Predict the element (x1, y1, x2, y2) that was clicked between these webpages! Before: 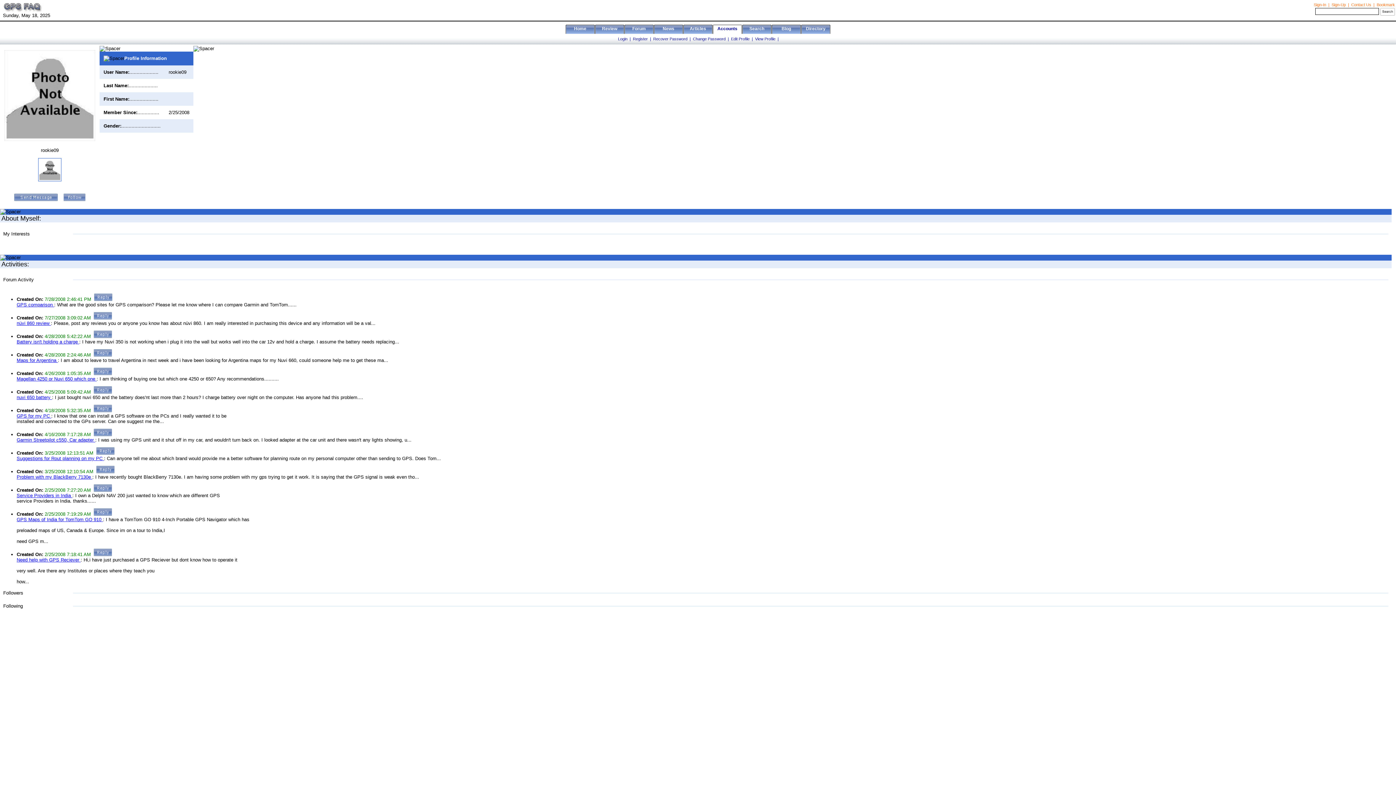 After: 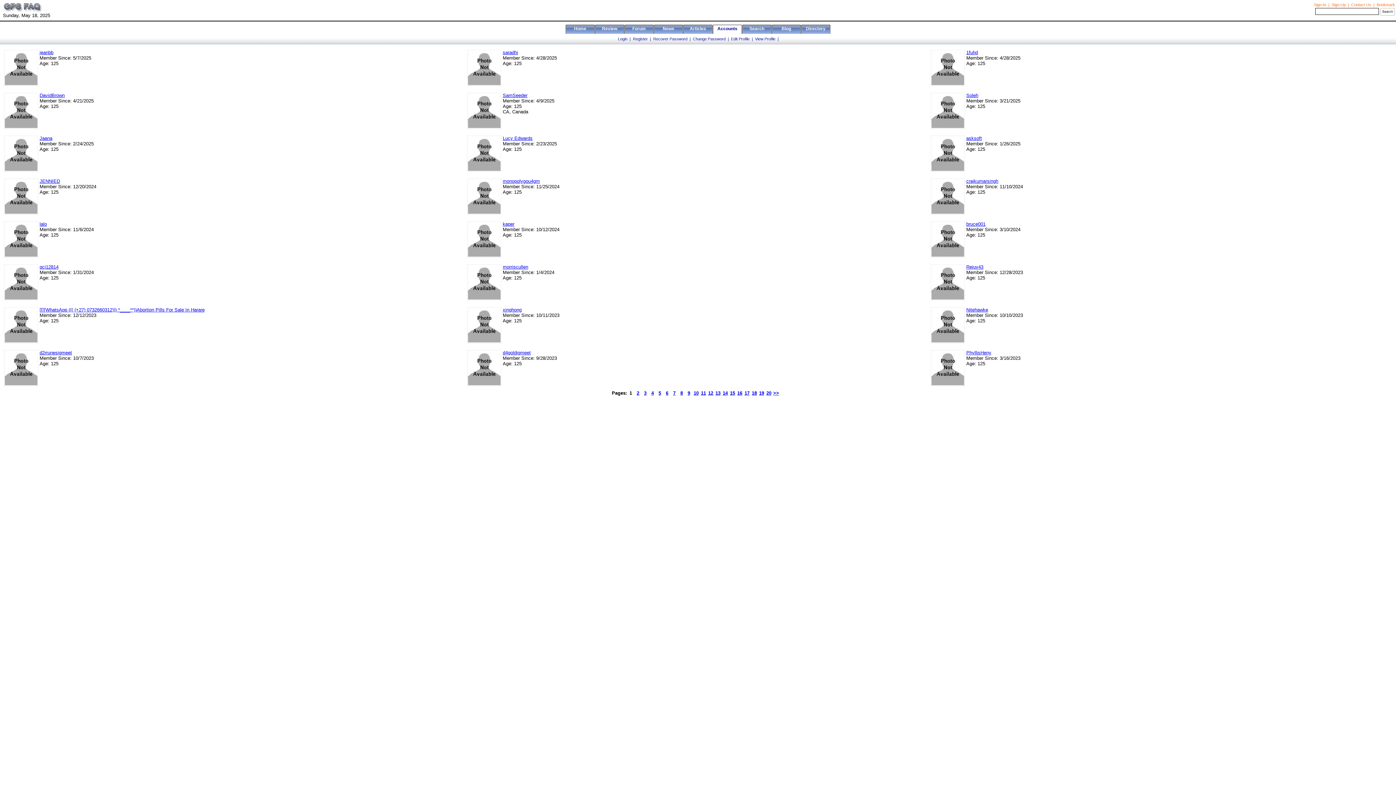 Action: bbox: (0, 8, 43, 13)